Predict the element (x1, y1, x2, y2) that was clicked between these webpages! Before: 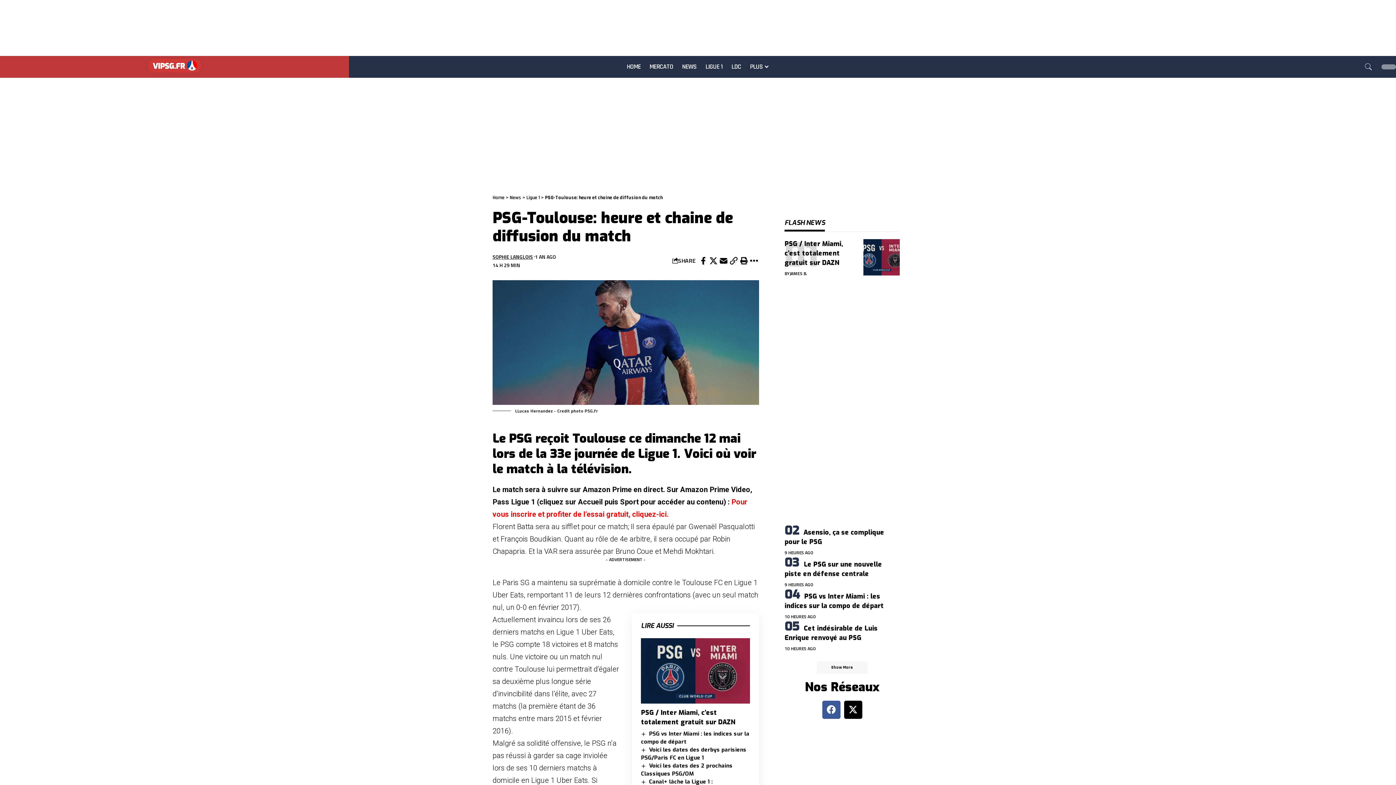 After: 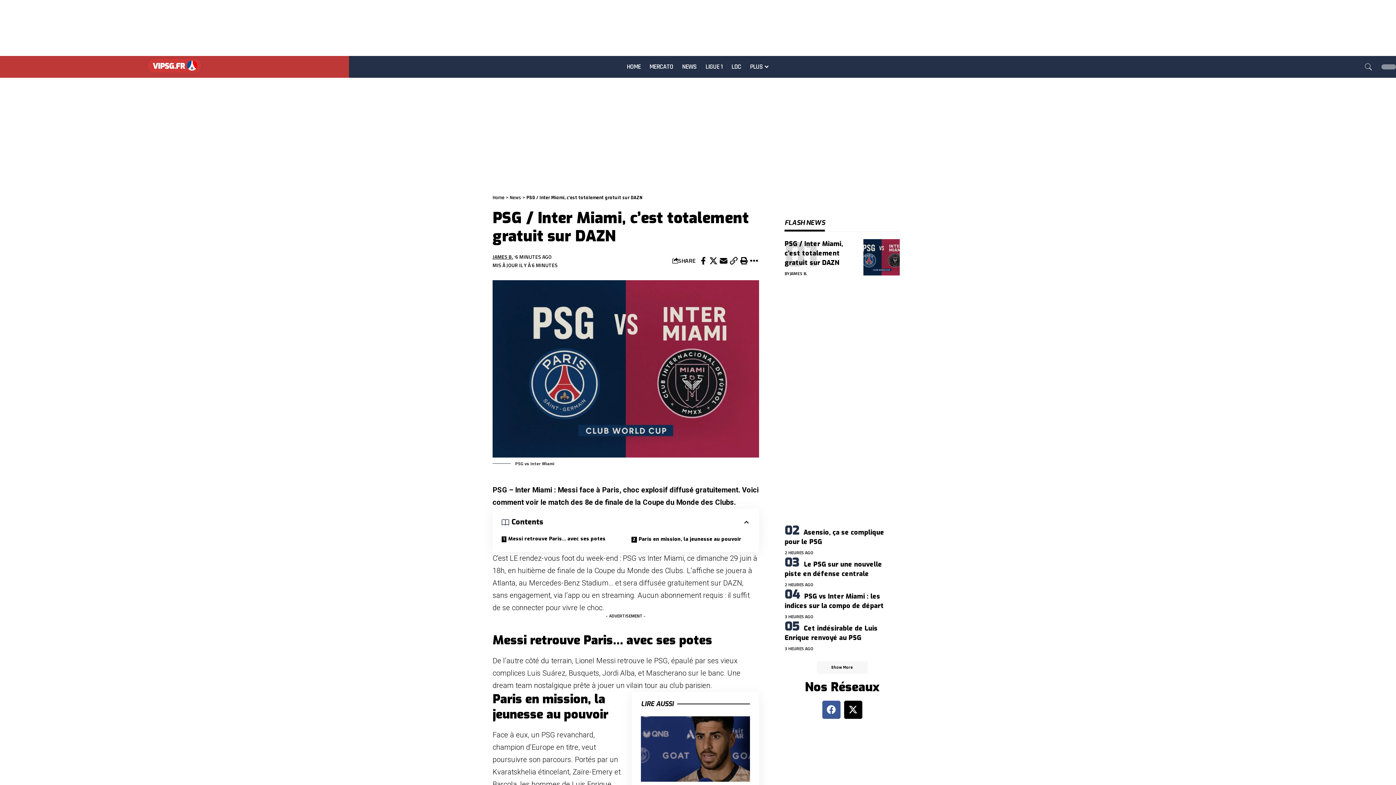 Action: bbox: (784, 239, 843, 267) label: PSG / Inter Miami, c’est totalement gratuit sur DAZN